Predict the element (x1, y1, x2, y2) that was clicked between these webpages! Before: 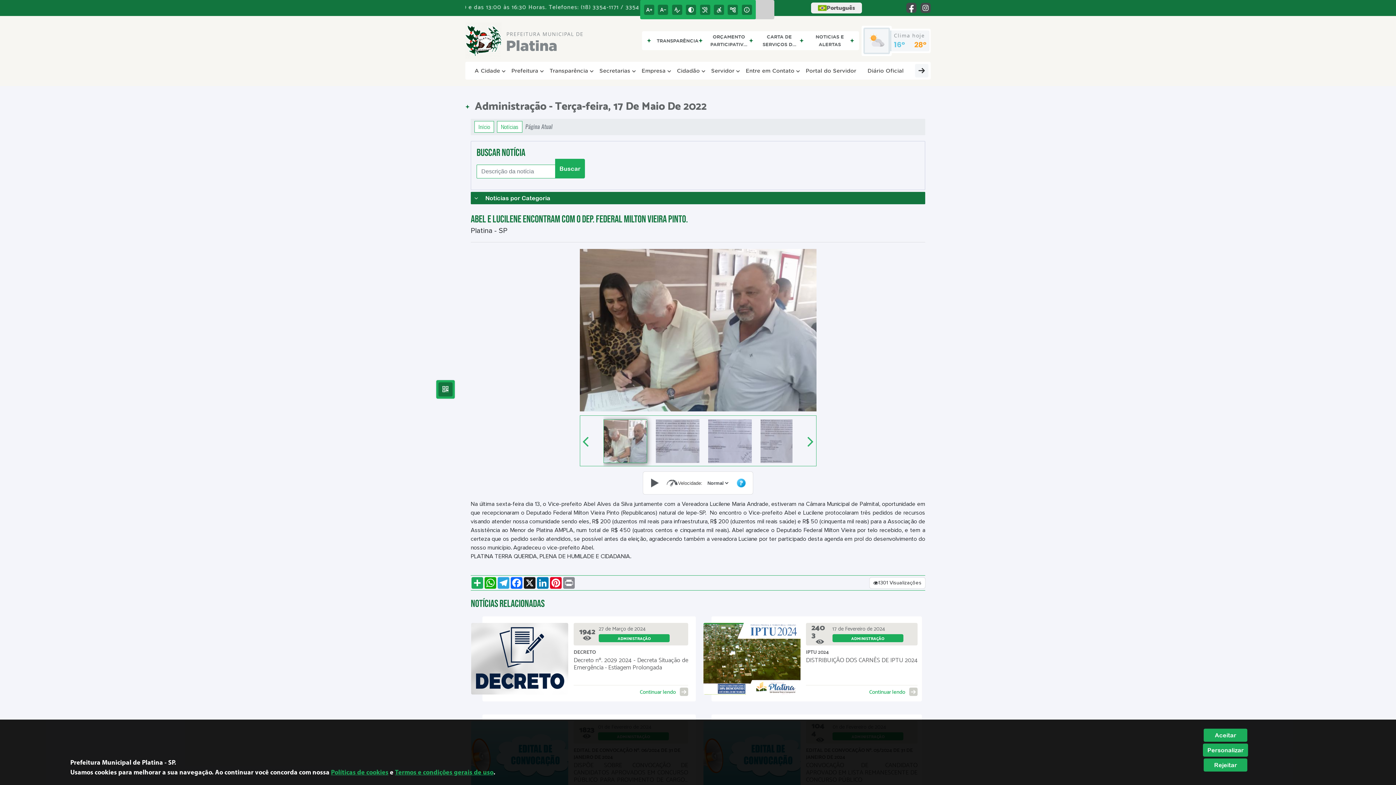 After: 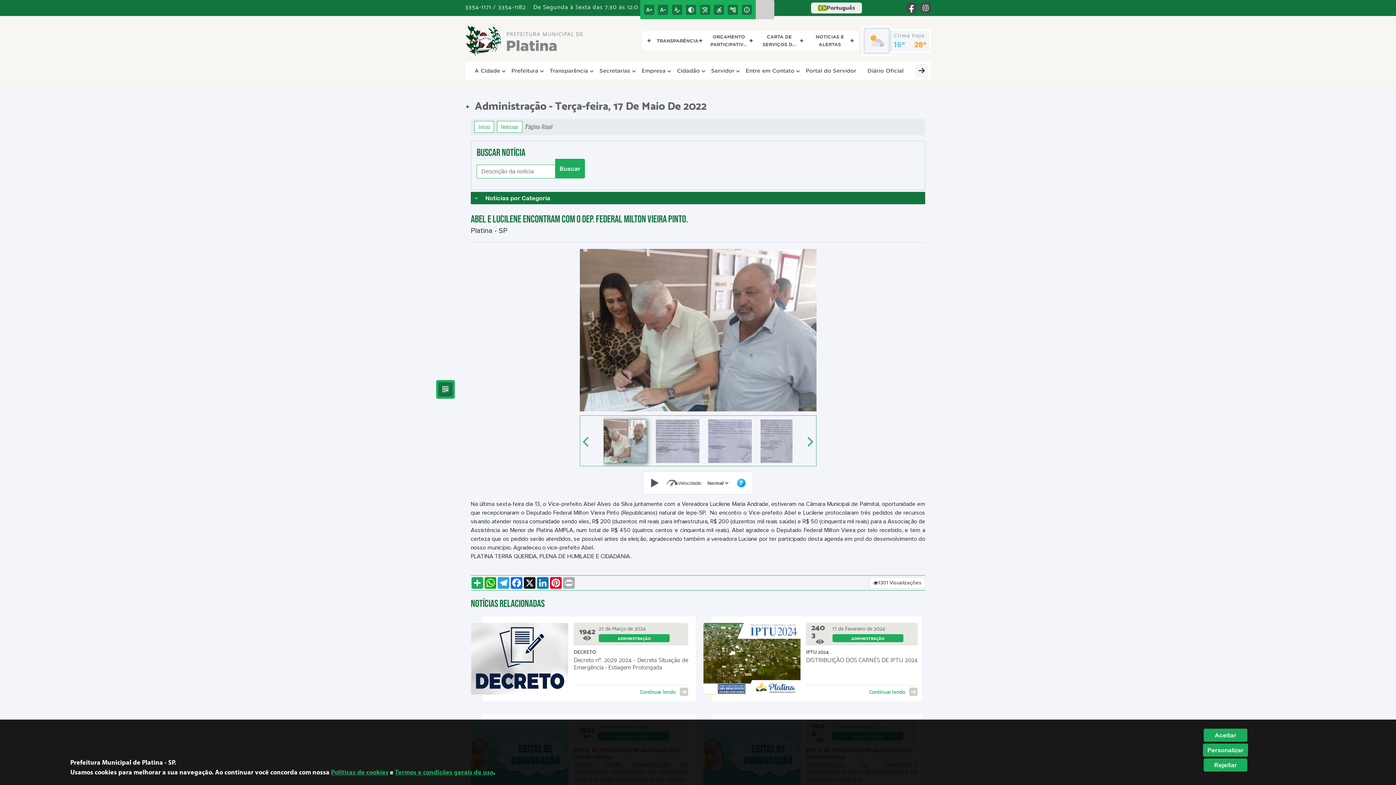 Action: bbox: (562, 577, 575, 589)